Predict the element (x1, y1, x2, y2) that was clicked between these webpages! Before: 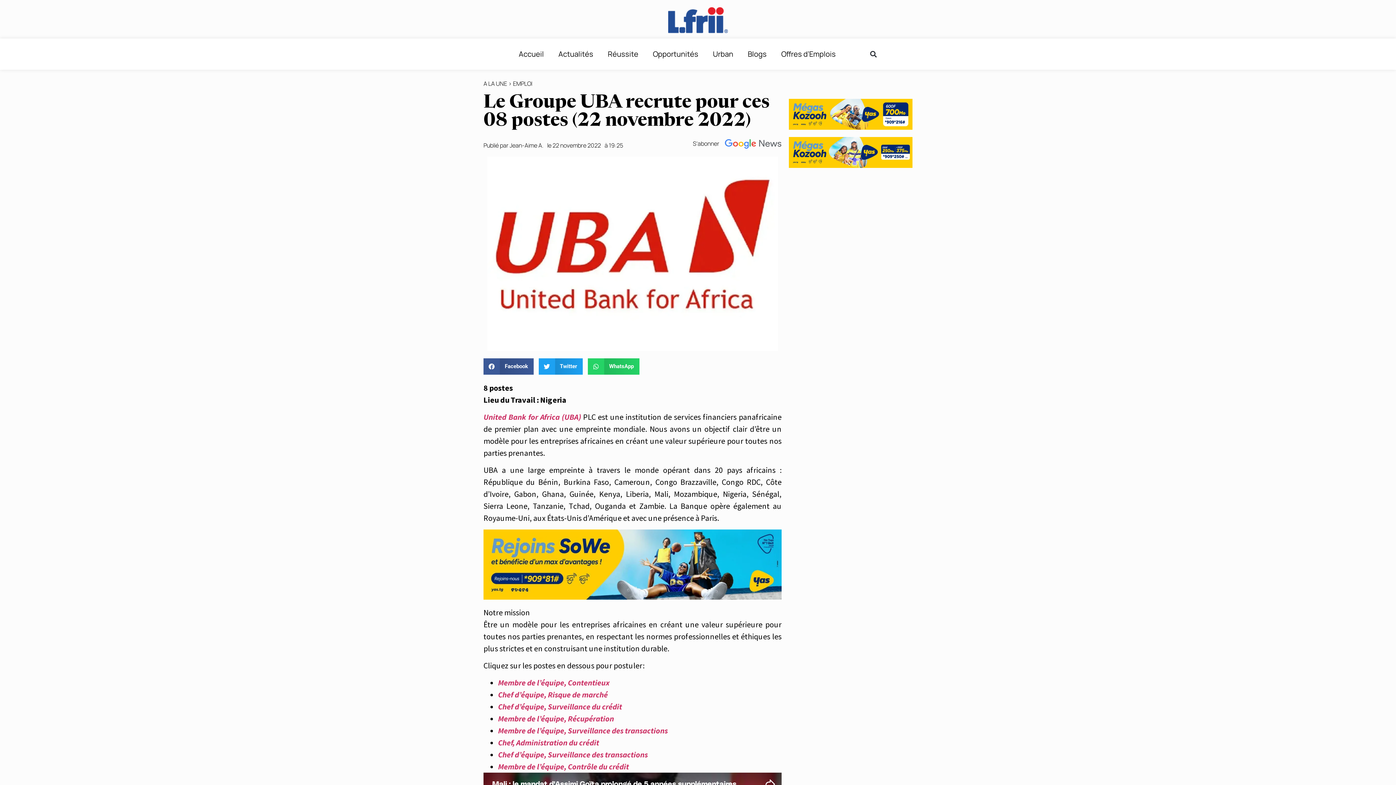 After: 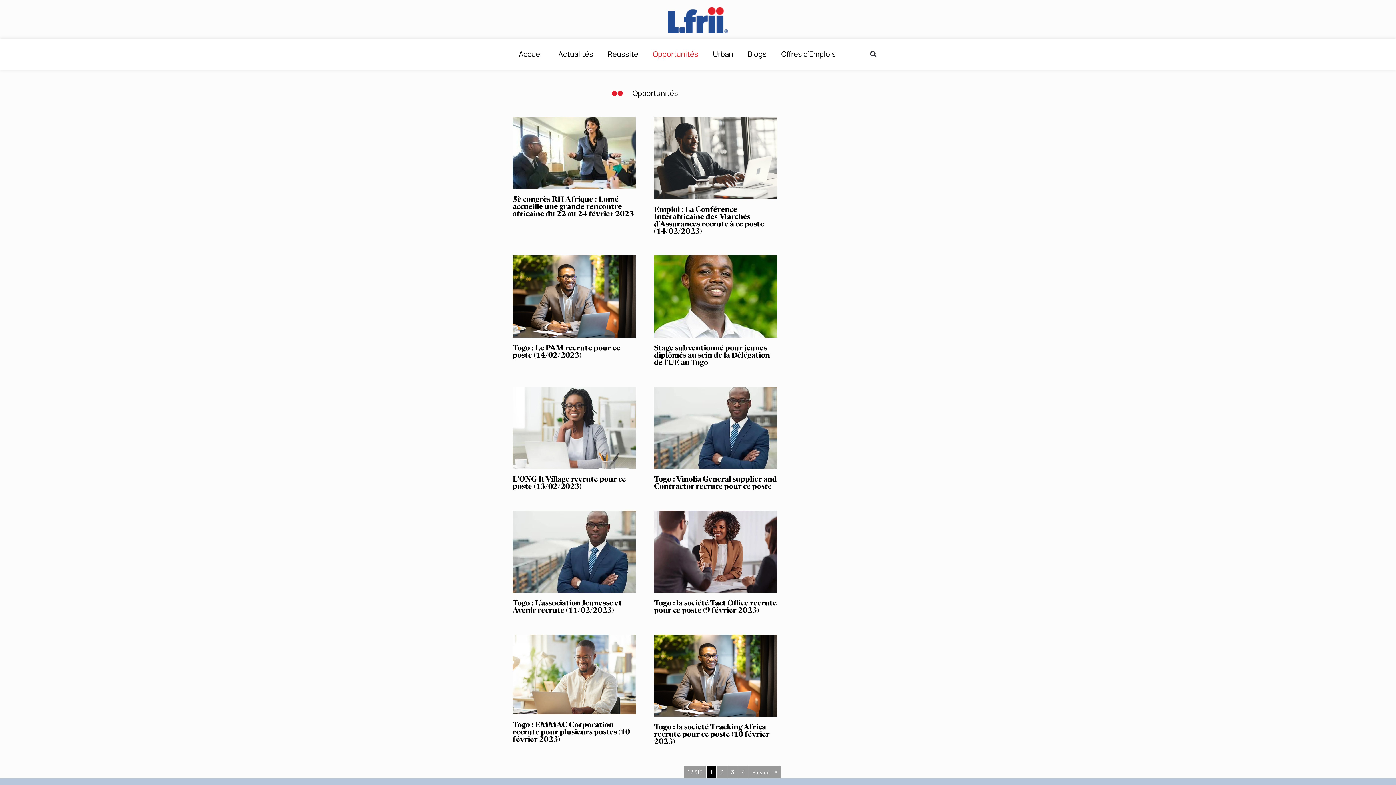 Action: bbox: (645, 45, 705, 62) label: Opportunités